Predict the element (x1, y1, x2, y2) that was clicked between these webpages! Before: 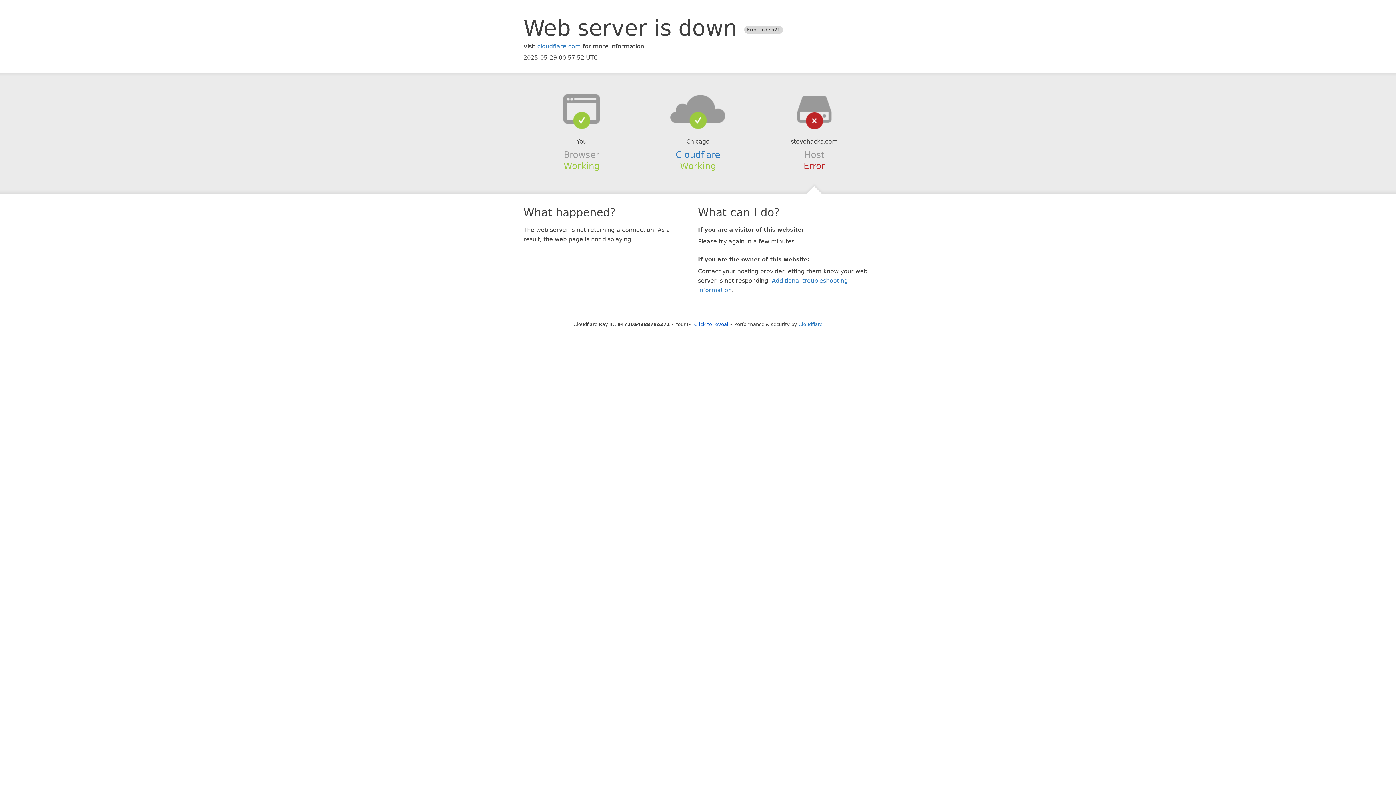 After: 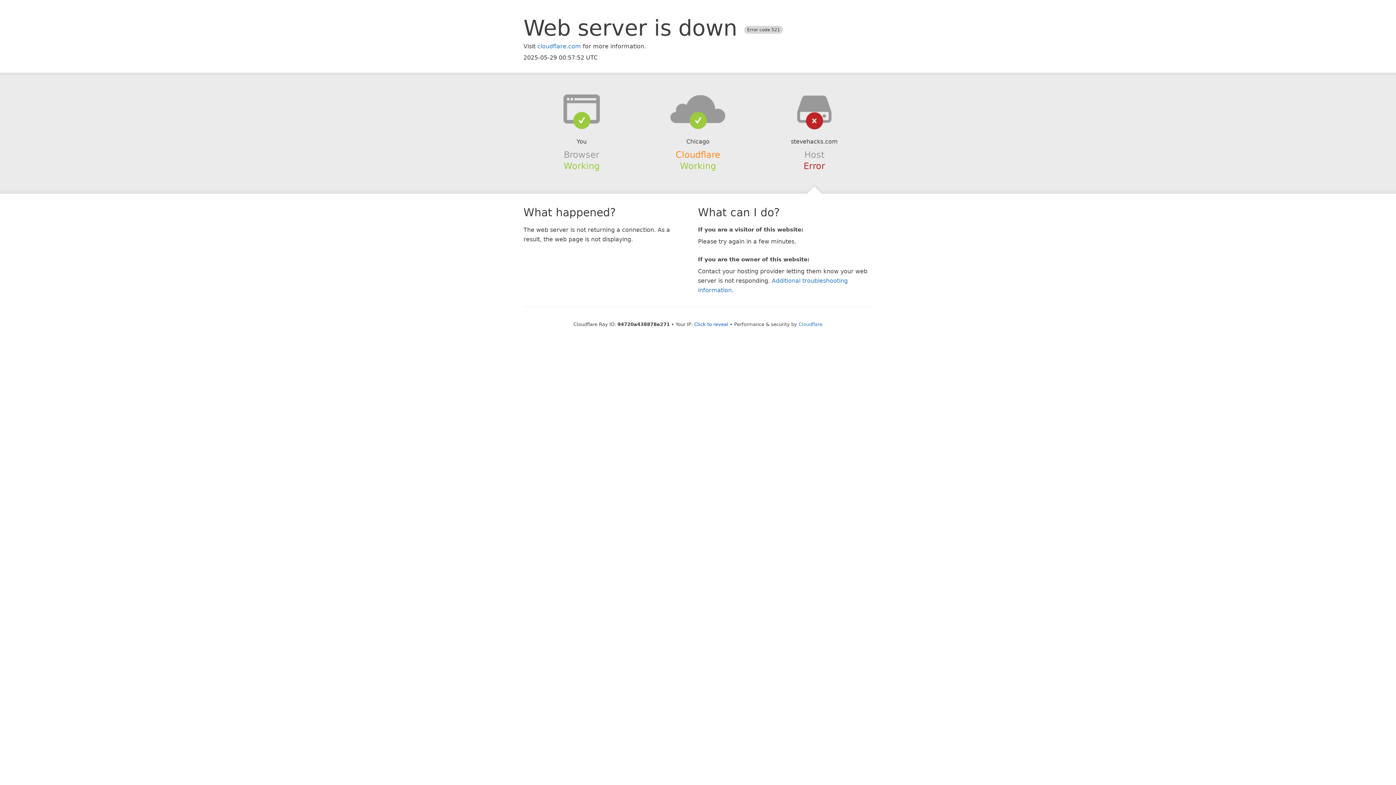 Action: label: Cloudflare bbox: (675, 149, 720, 159)